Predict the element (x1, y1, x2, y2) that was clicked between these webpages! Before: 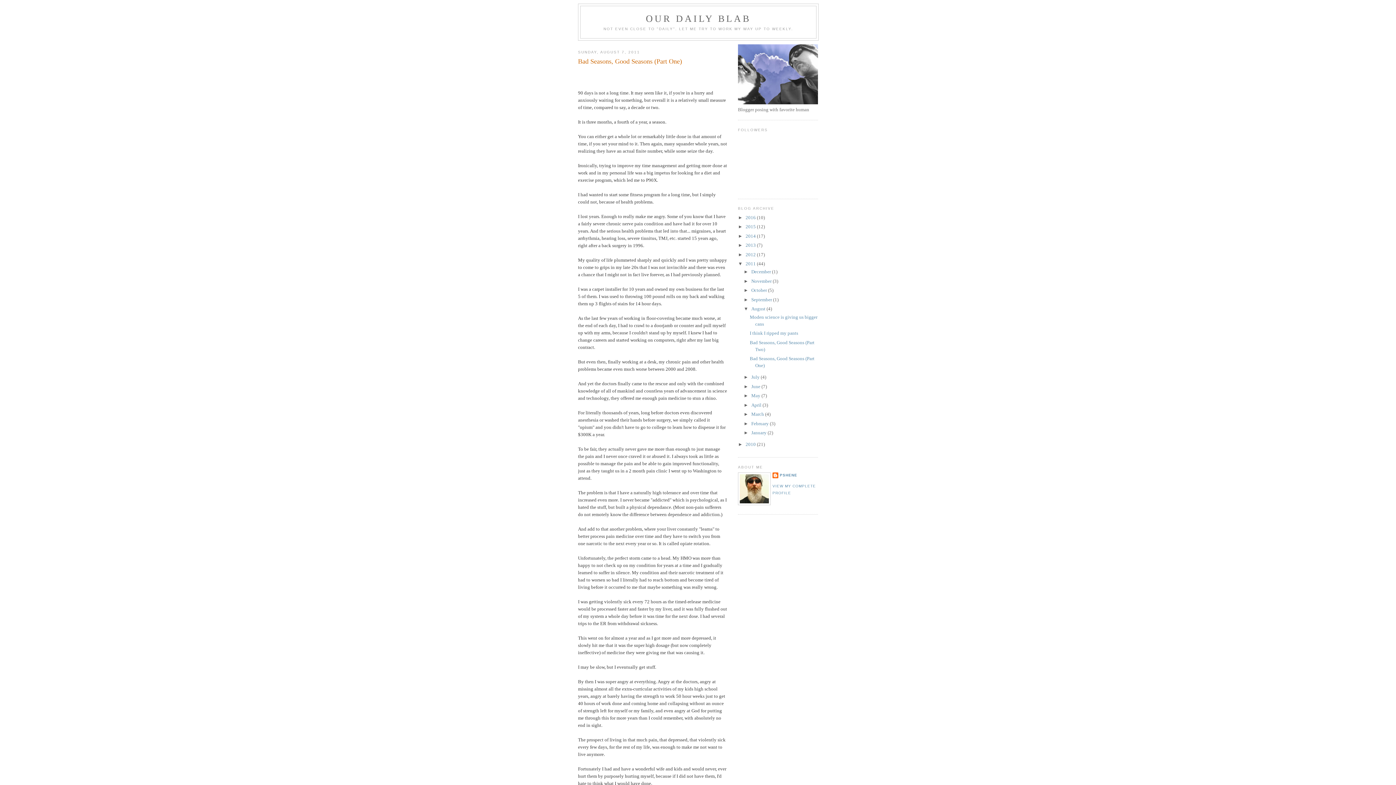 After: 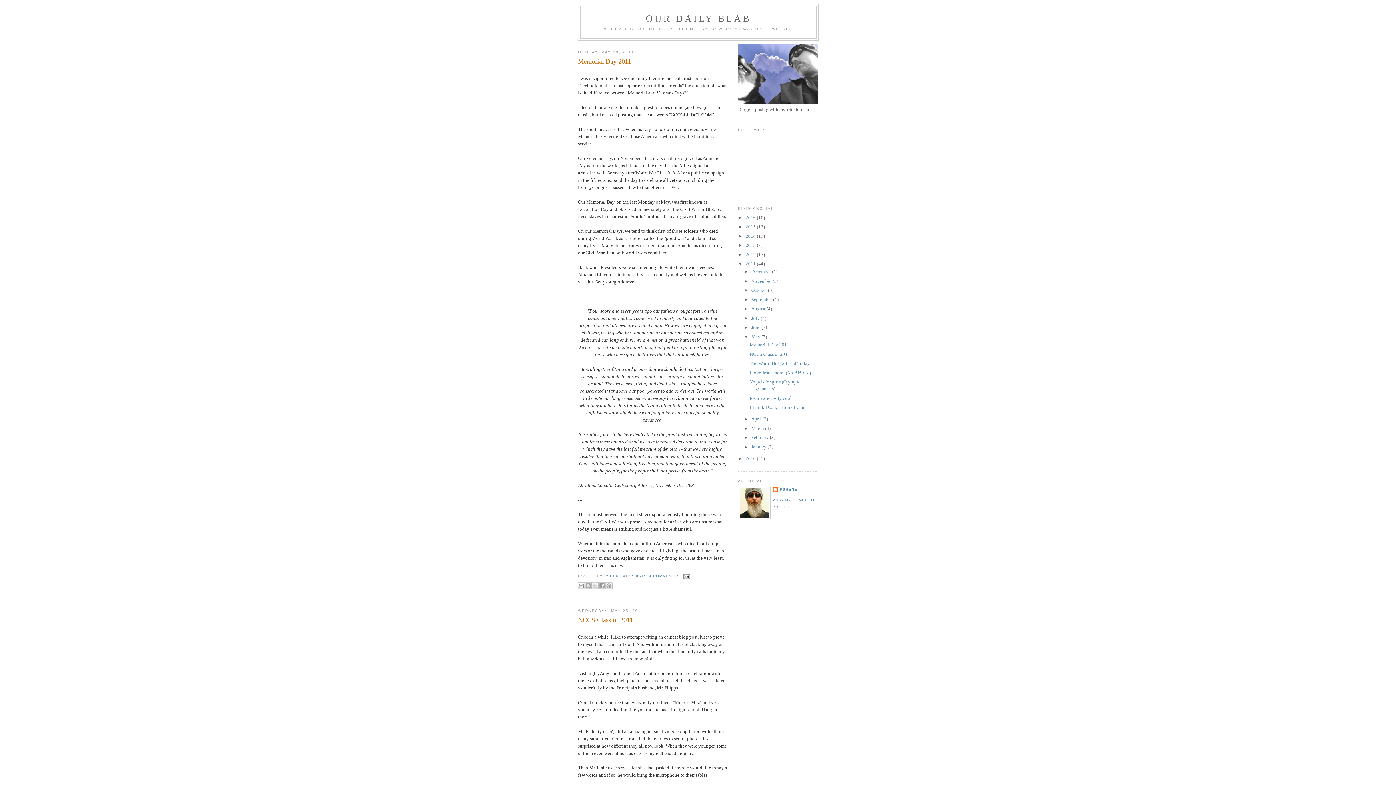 Action: bbox: (751, 393, 761, 398) label: May 